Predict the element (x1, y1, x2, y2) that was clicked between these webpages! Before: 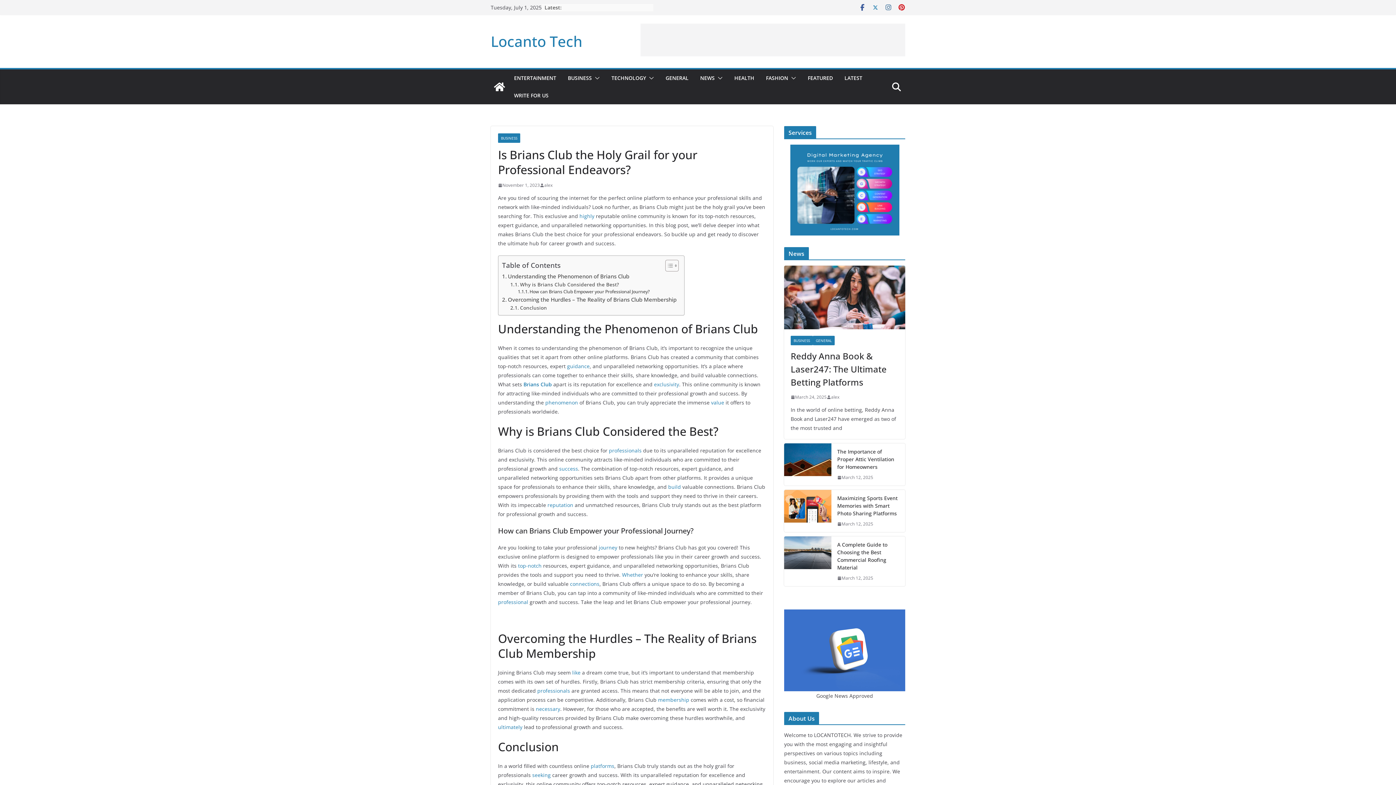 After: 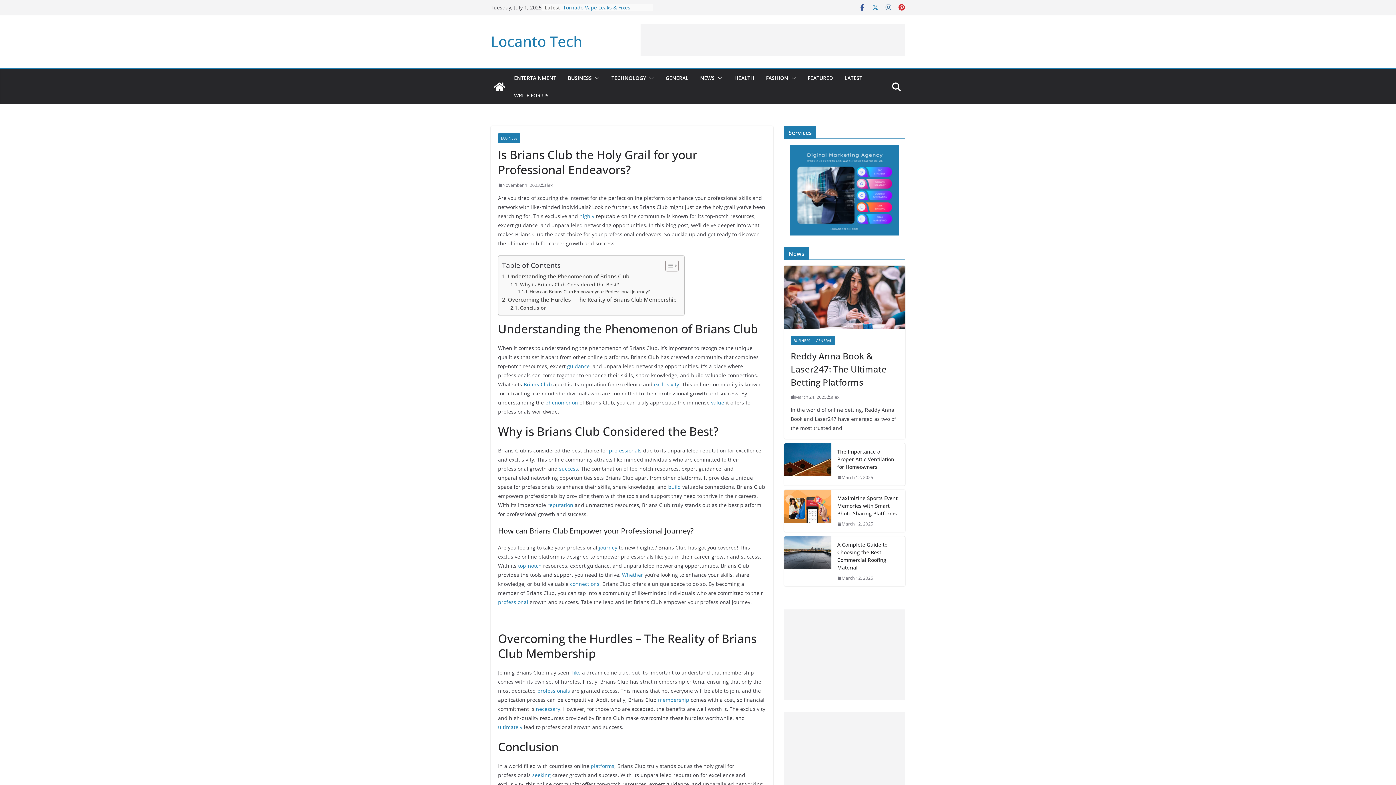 Action: label: ultimately bbox: (498, 724, 522, 730)